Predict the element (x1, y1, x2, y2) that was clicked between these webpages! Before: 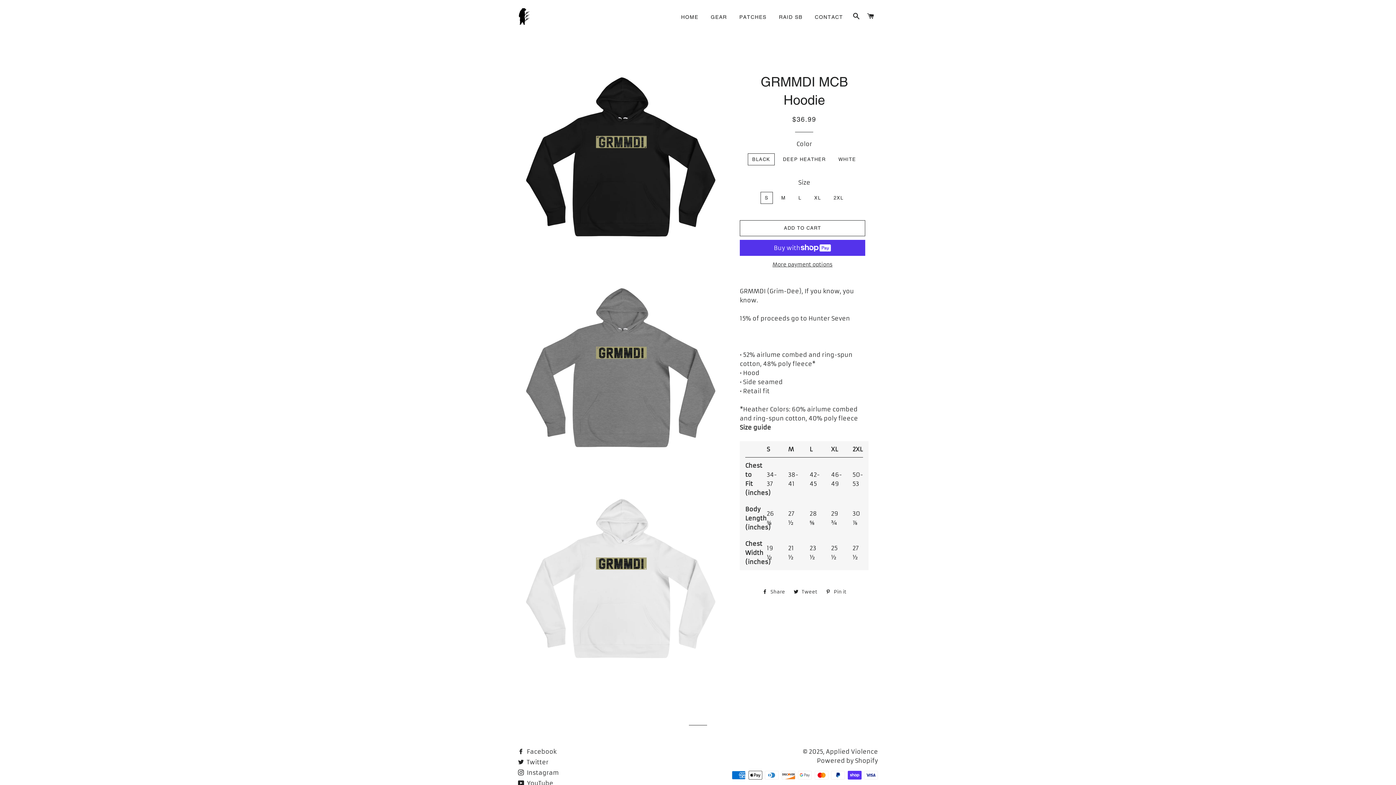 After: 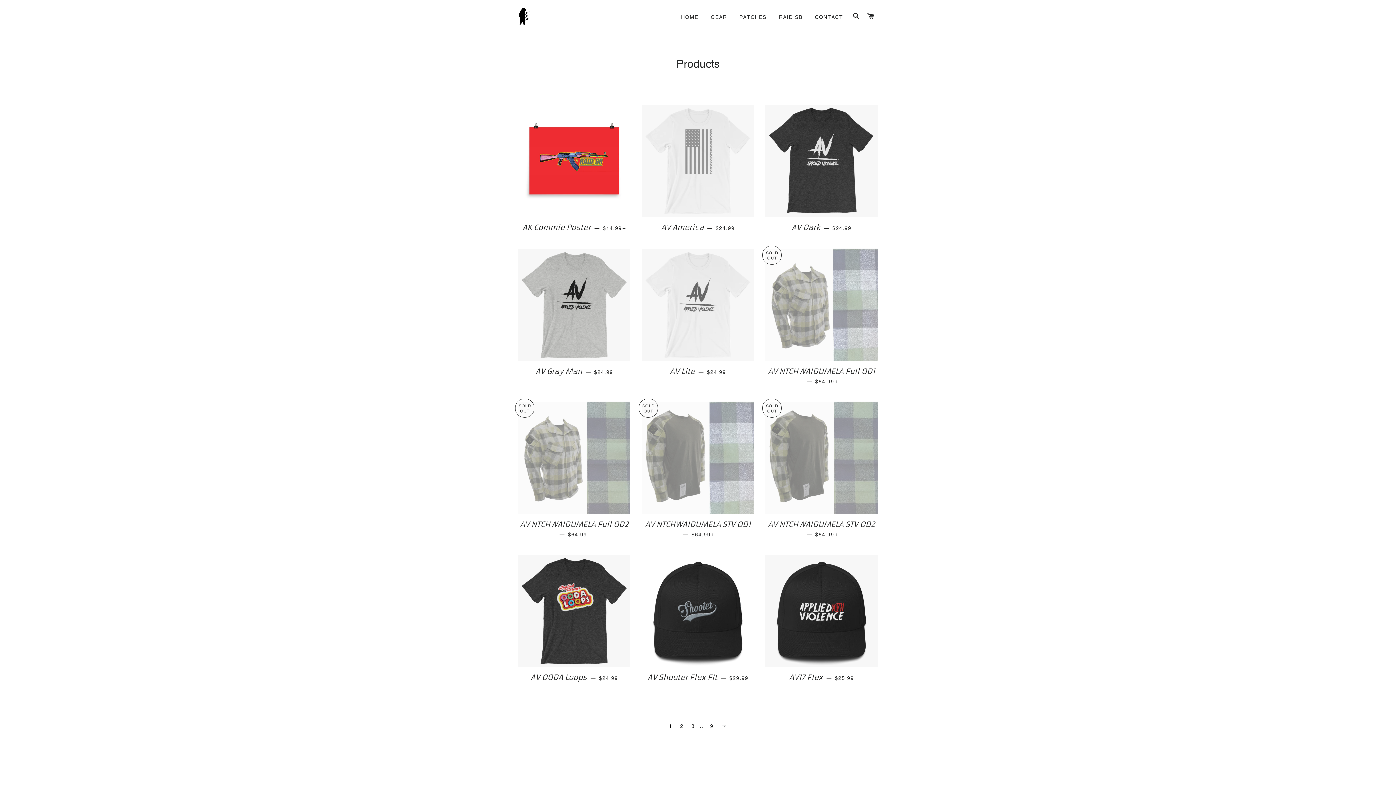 Action: label: GEAR bbox: (705, 8, 732, 26)